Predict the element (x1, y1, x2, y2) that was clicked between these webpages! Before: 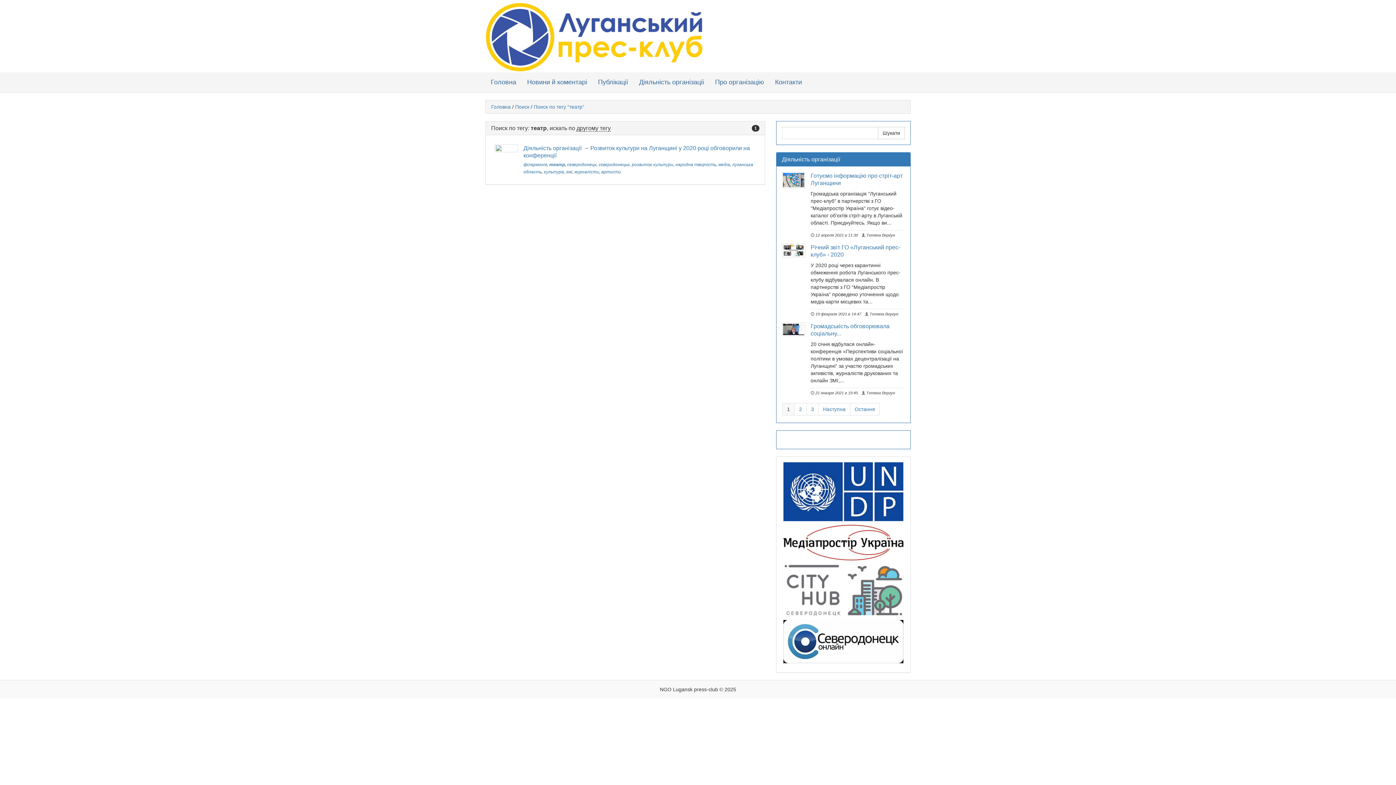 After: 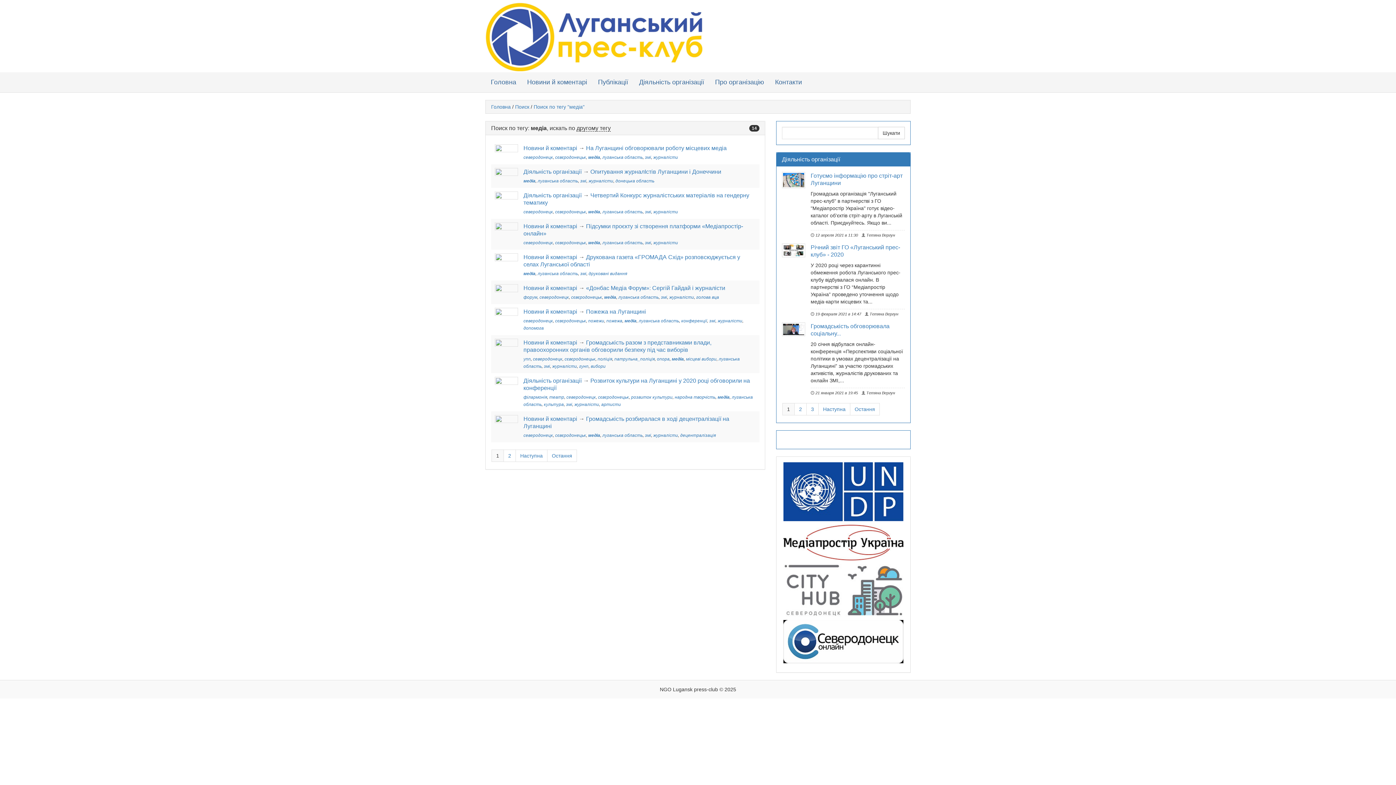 Action: label: медіа bbox: (718, 162, 730, 167)